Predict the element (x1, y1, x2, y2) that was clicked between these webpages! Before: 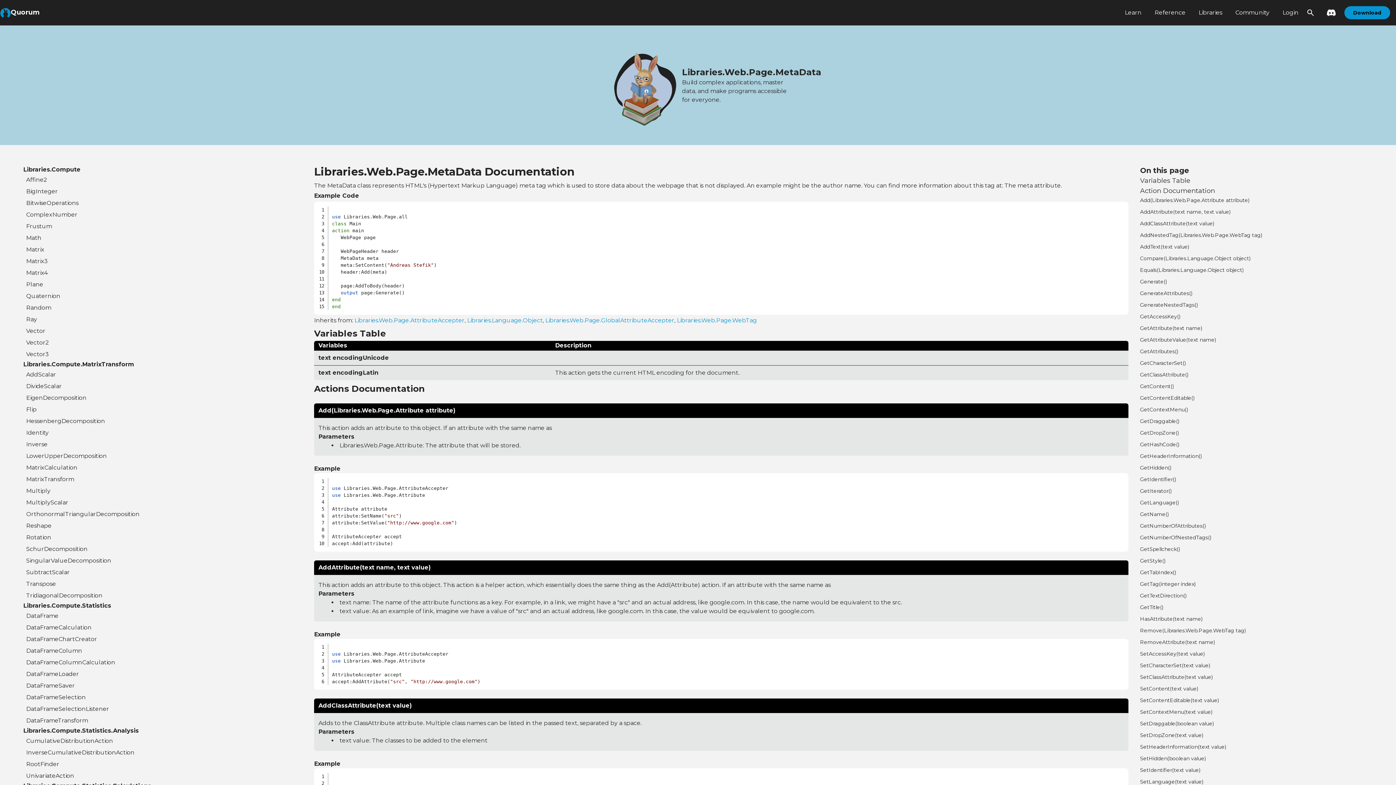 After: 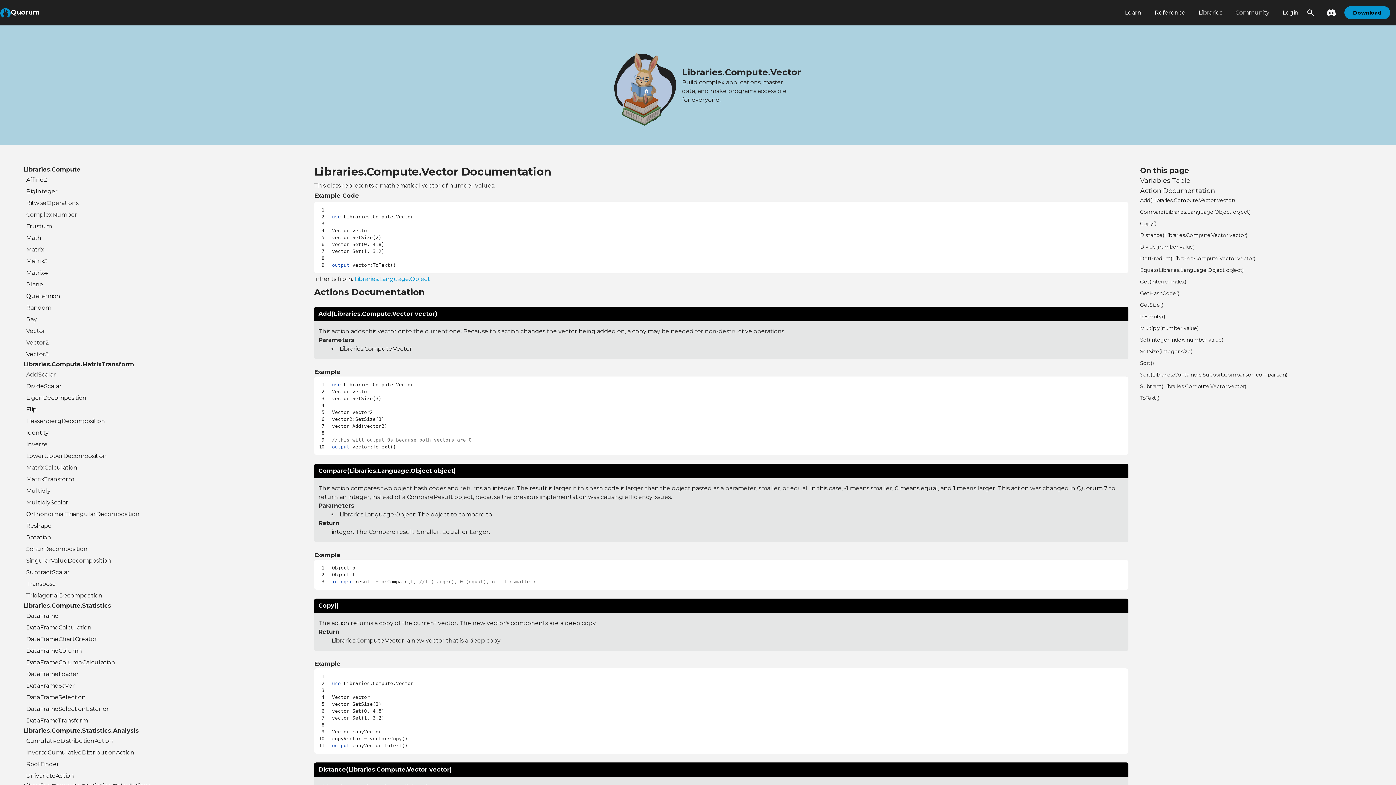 Action: label: Vector bbox: (23, 325, 302, 337)